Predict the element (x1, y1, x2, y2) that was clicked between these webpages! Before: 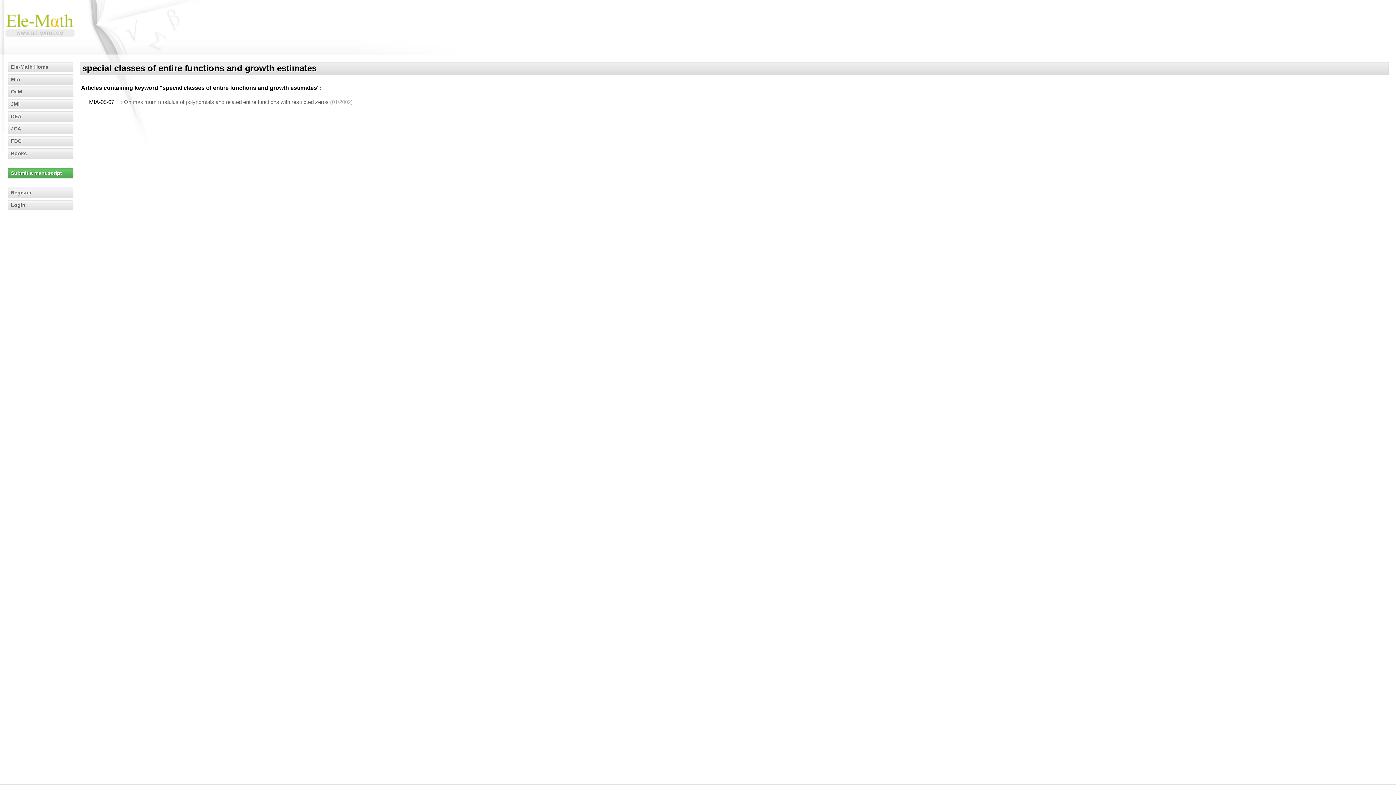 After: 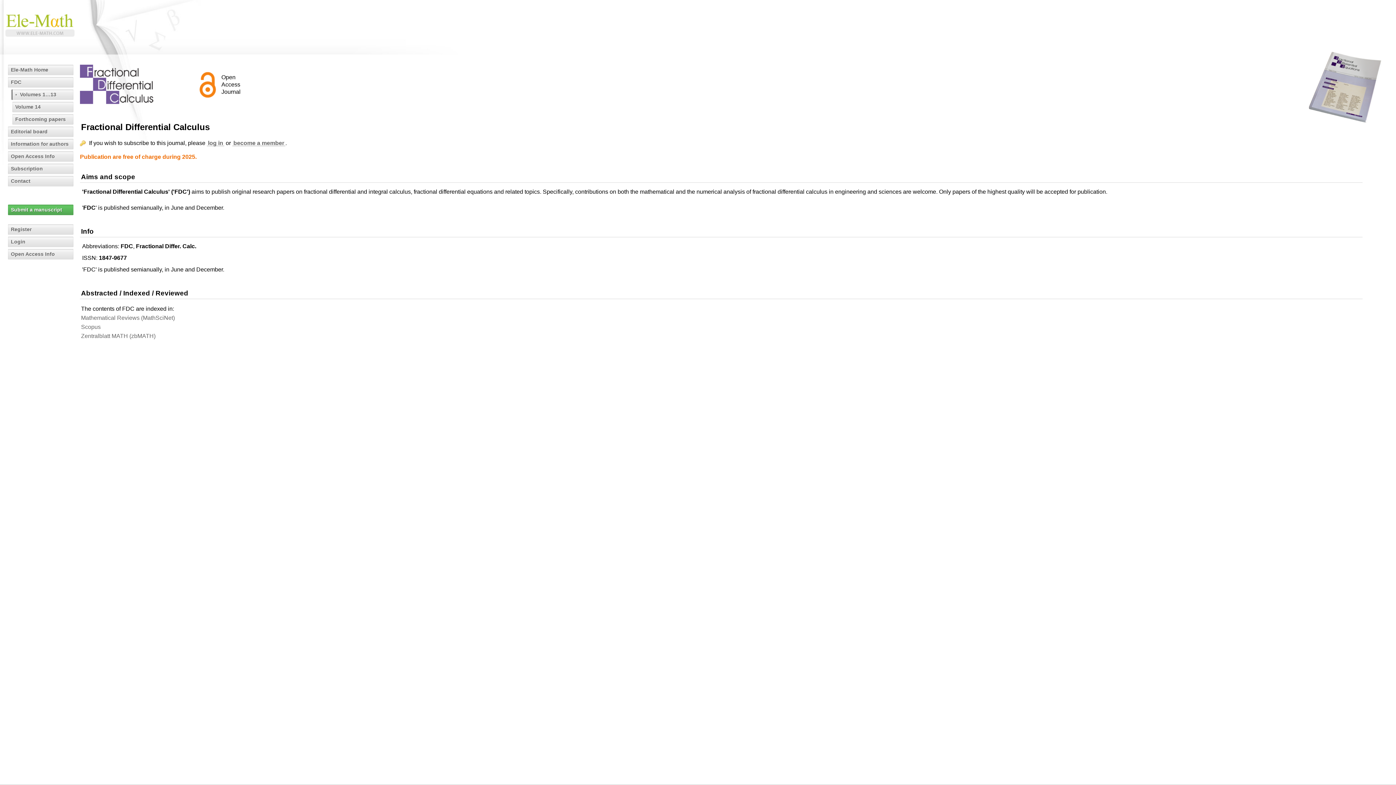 Action: bbox: (8, 136, 73, 146) label: FDC